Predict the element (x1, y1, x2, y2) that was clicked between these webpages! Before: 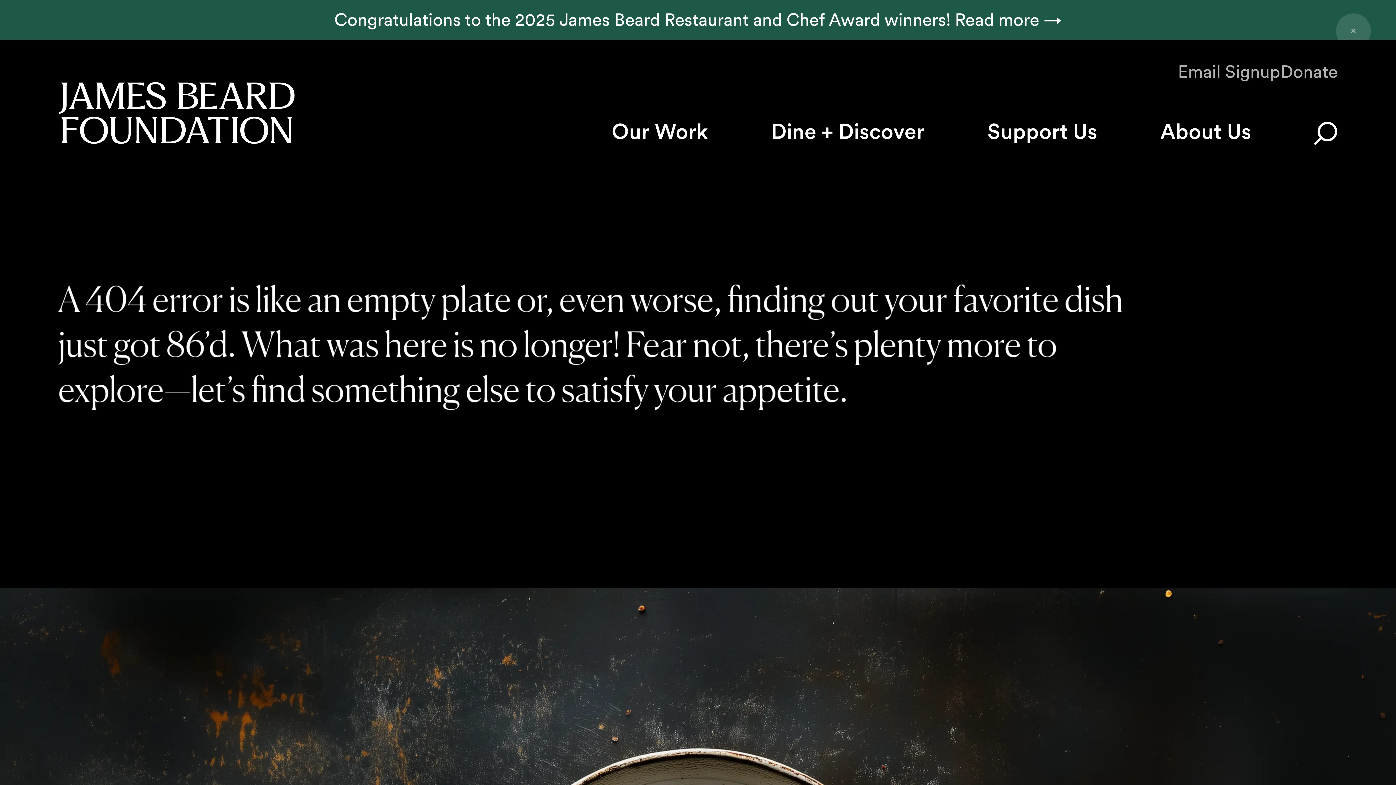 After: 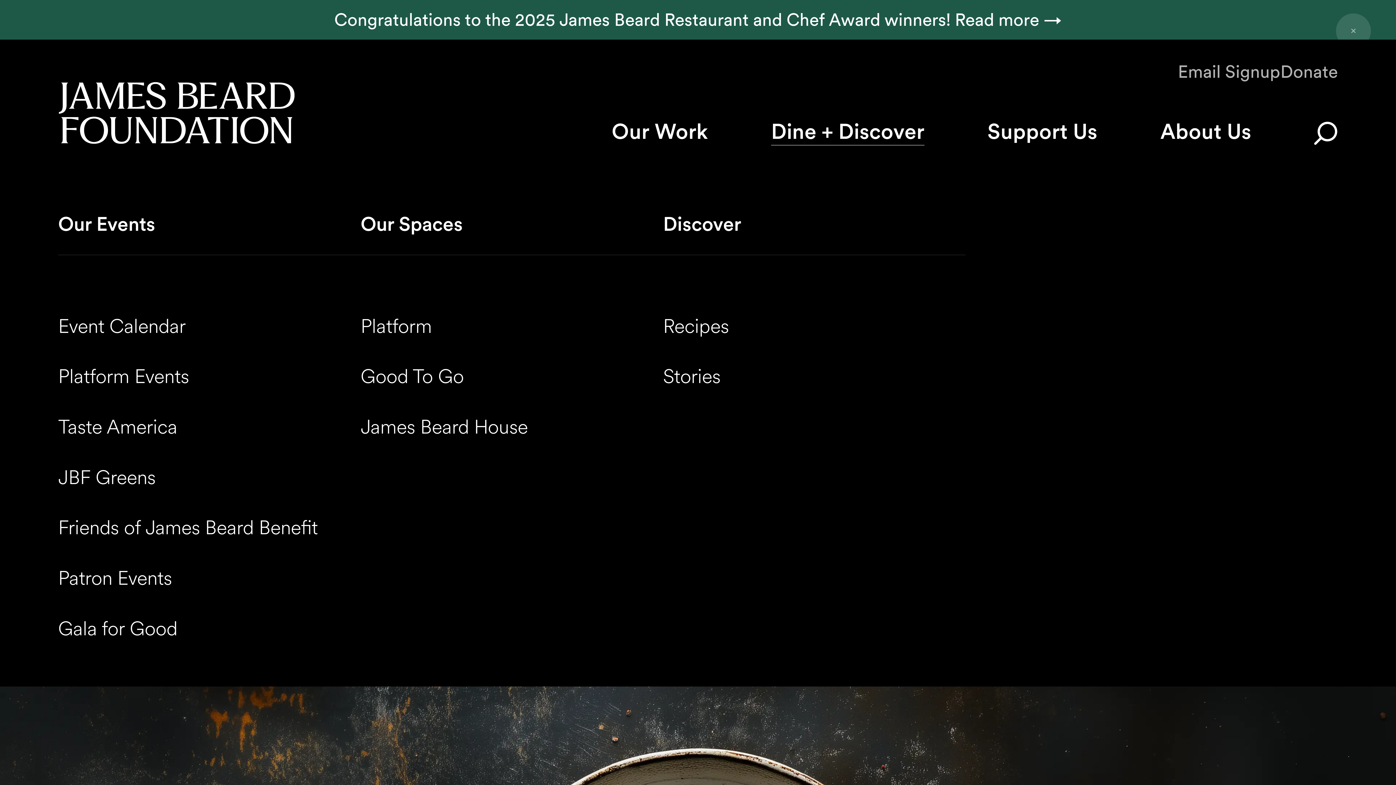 Action: label: Dine + Discover bbox: (771, 116, 924, 145)